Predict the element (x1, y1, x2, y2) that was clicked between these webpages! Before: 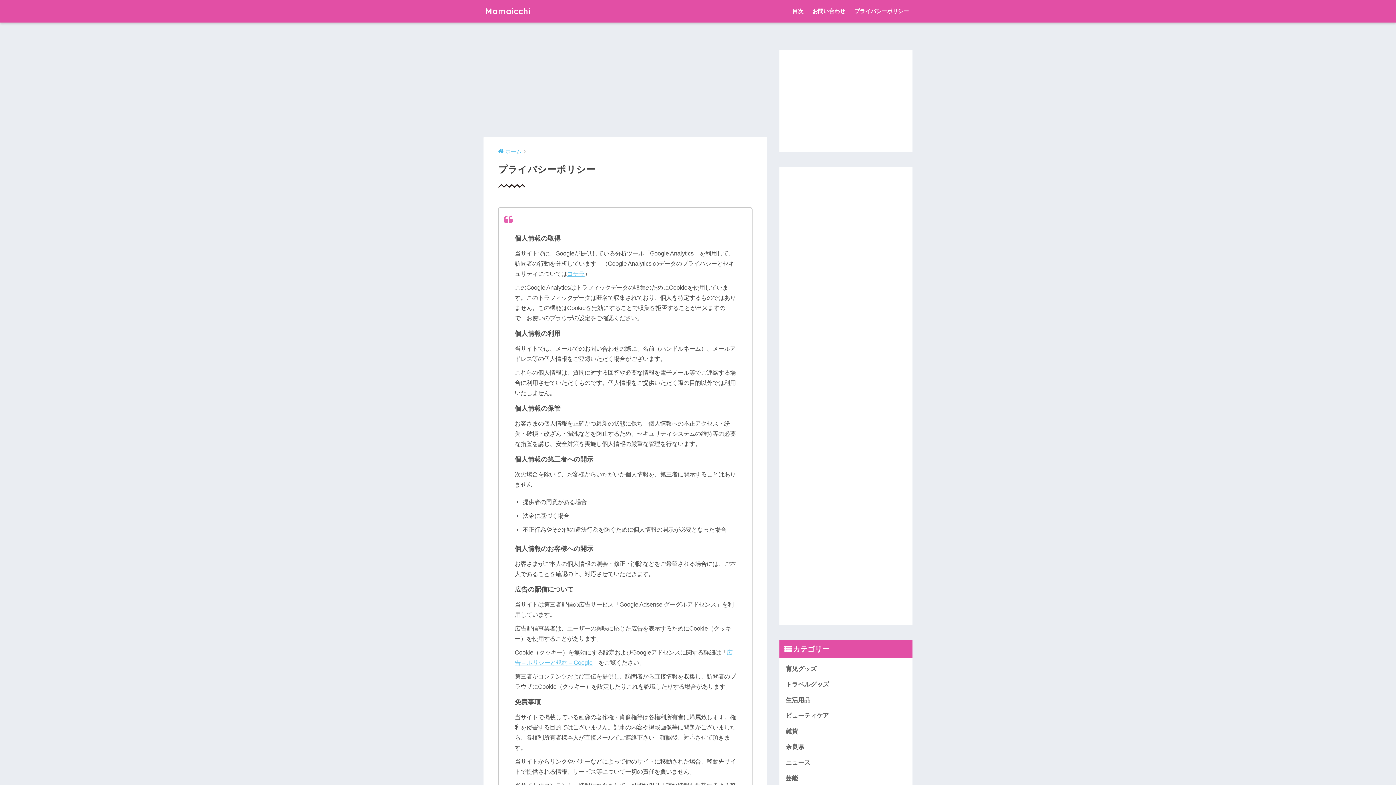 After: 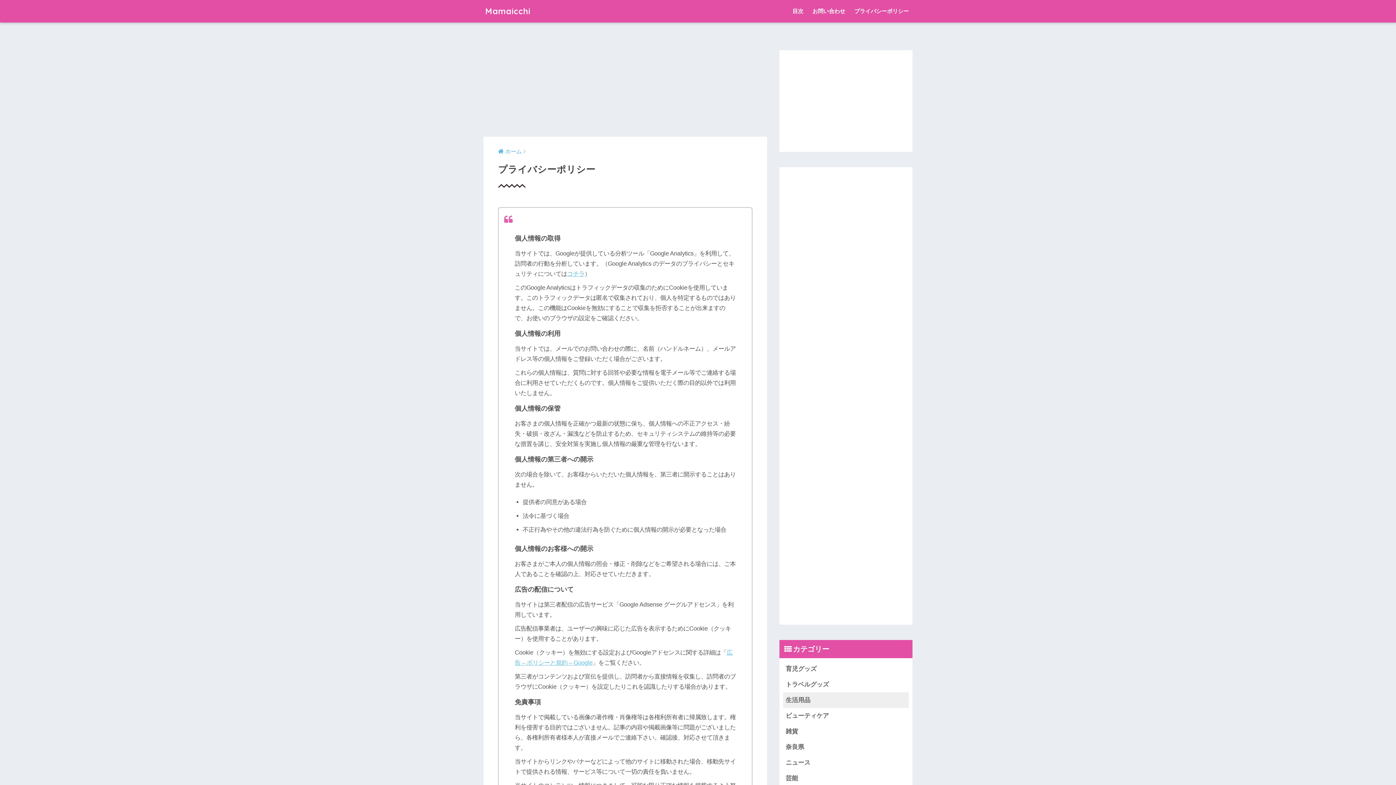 Action: label: 生活用品 bbox: (783, 692, 909, 708)